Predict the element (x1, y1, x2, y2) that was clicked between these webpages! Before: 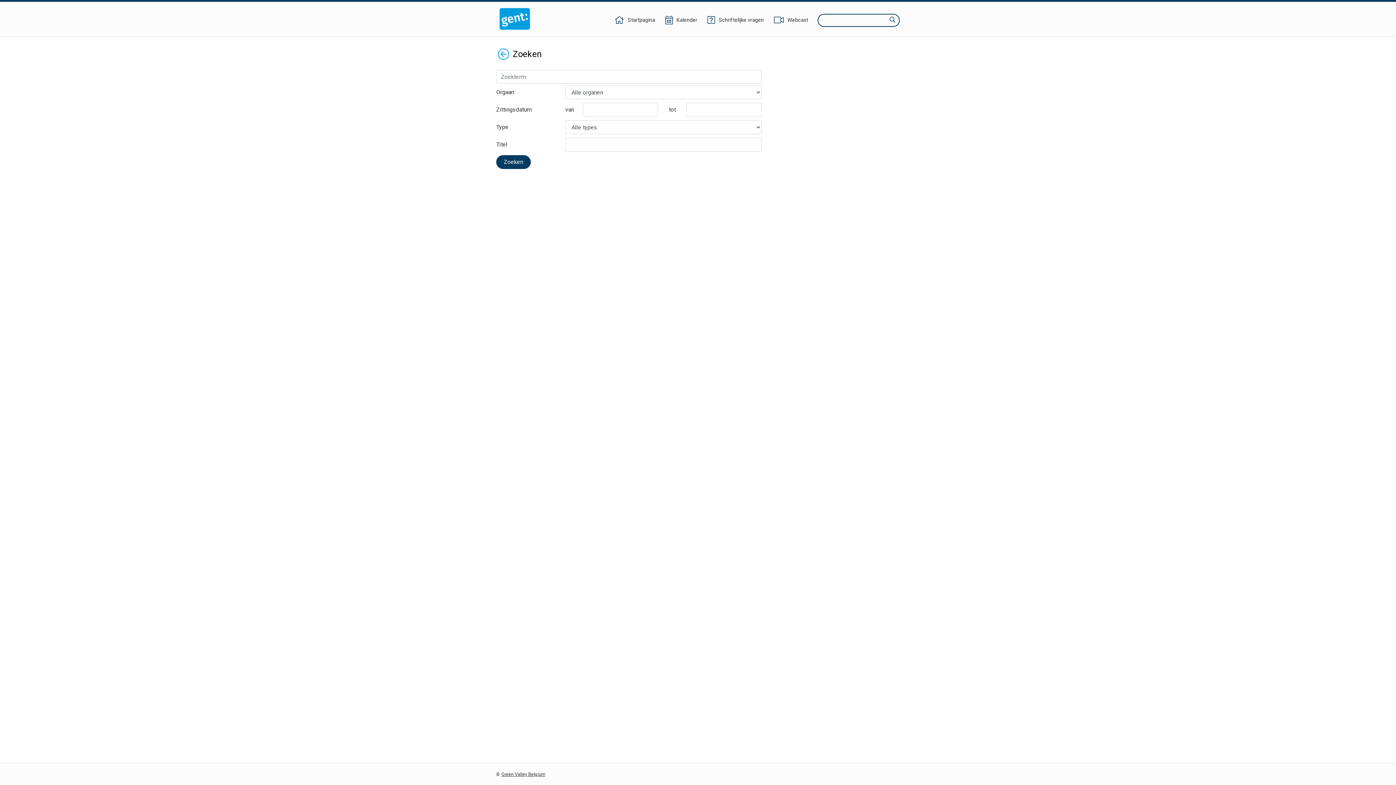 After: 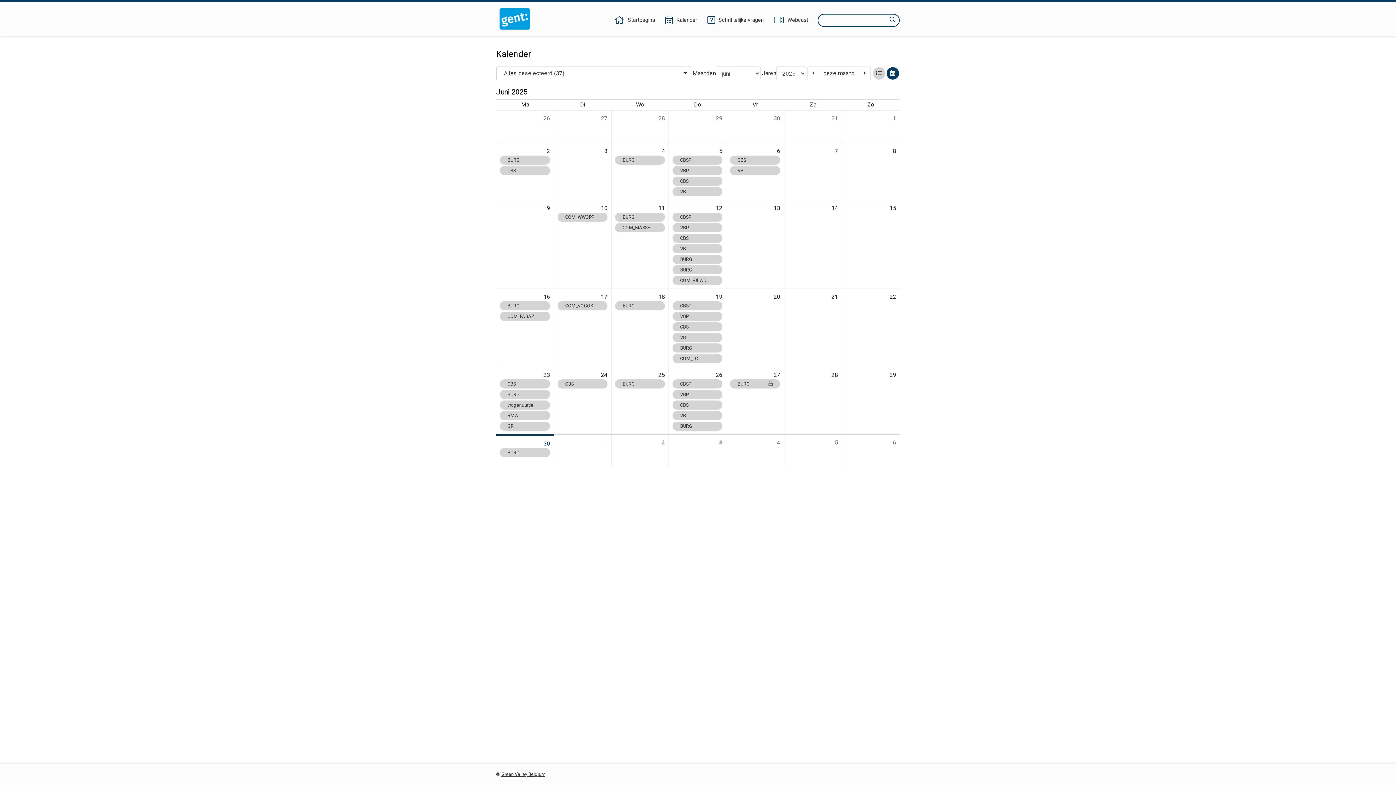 Action: label: Kalender bbox: (664, 16, 698, 24)